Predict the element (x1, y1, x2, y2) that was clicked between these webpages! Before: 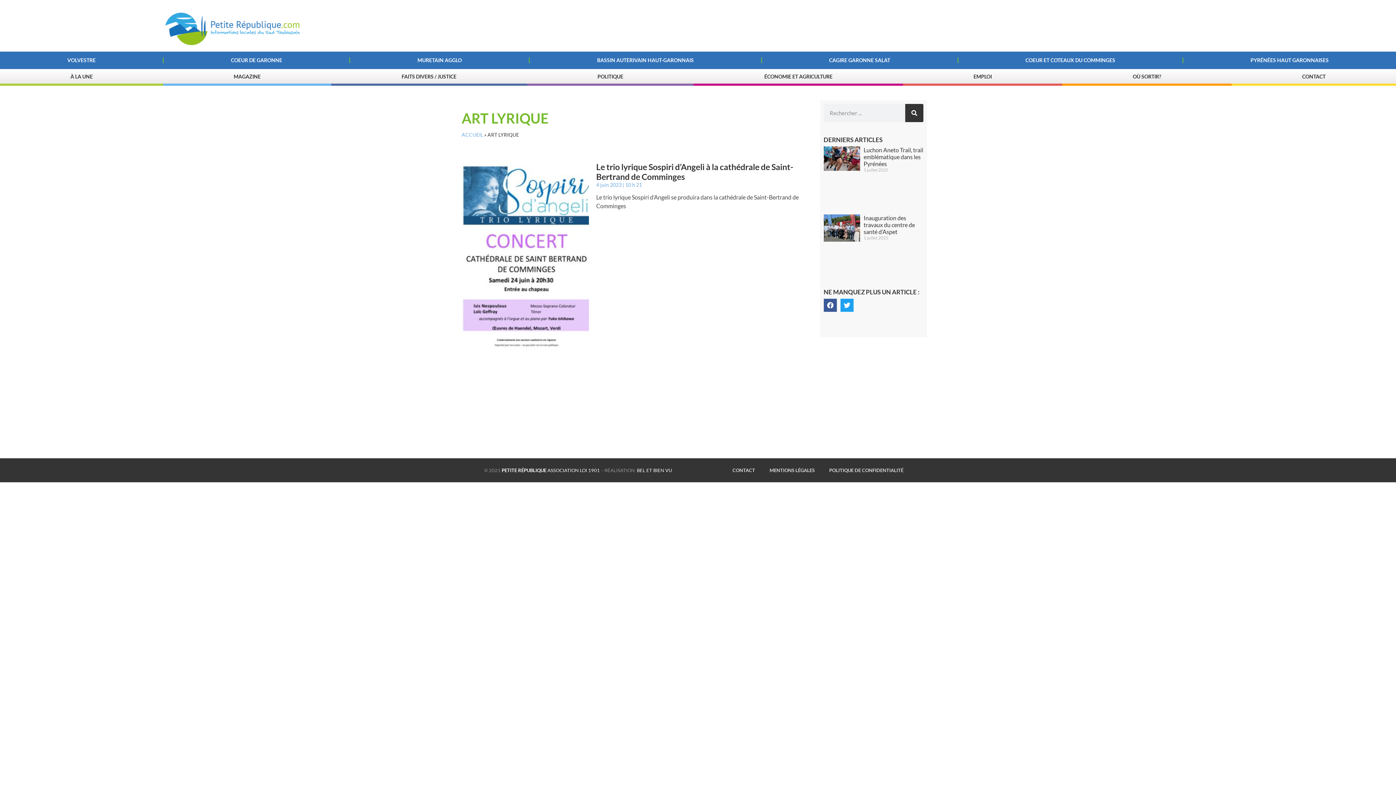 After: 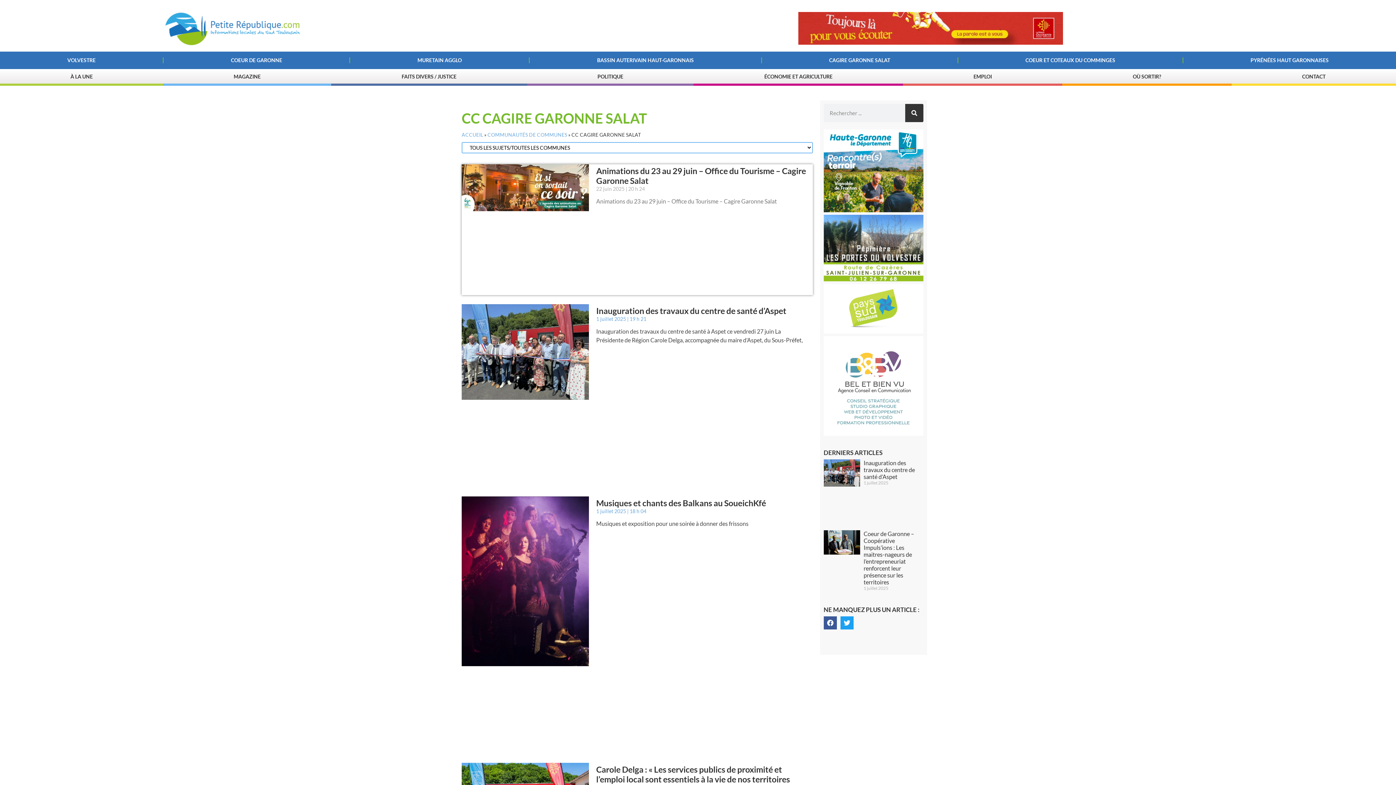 Action: label: CAGIRE GARONNE SALAT bbox: (762, 55, 957, 65)